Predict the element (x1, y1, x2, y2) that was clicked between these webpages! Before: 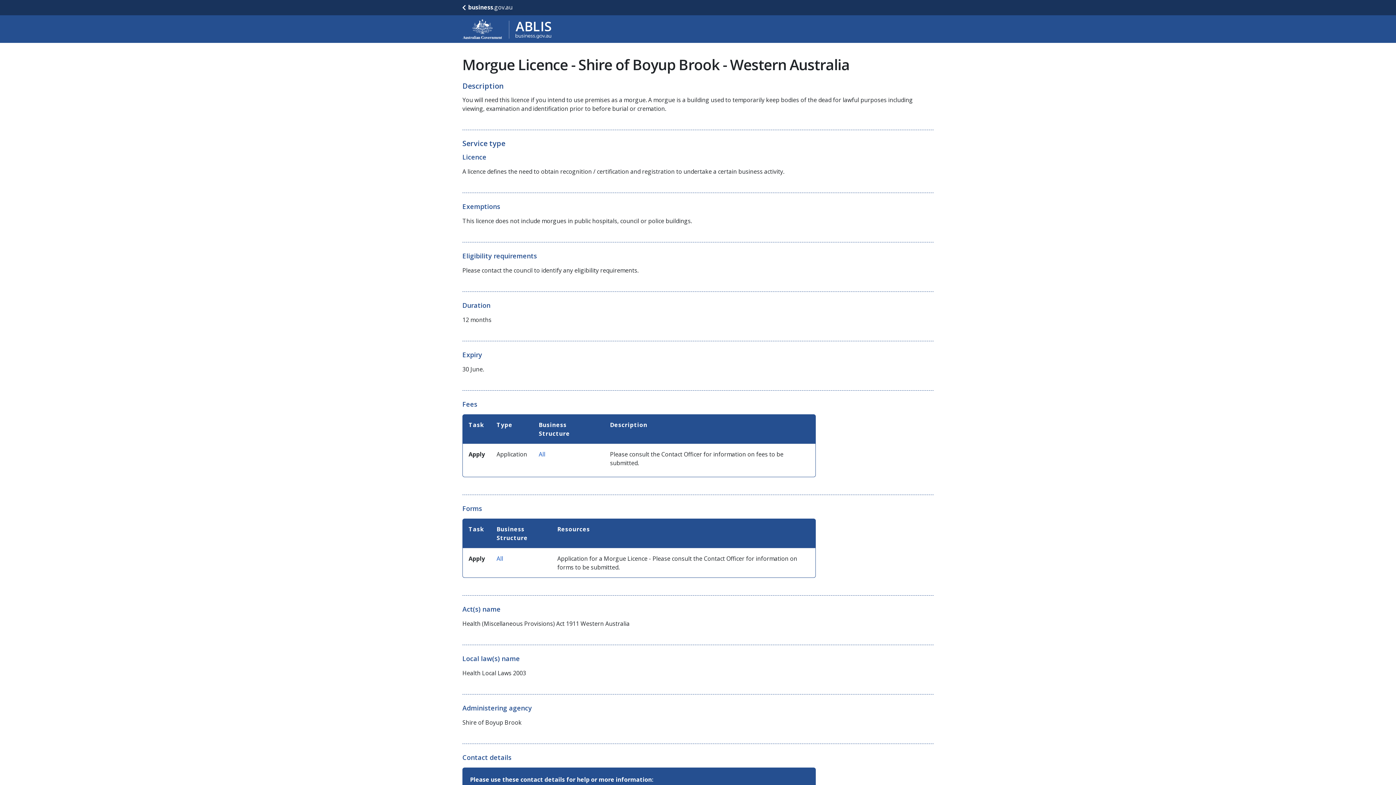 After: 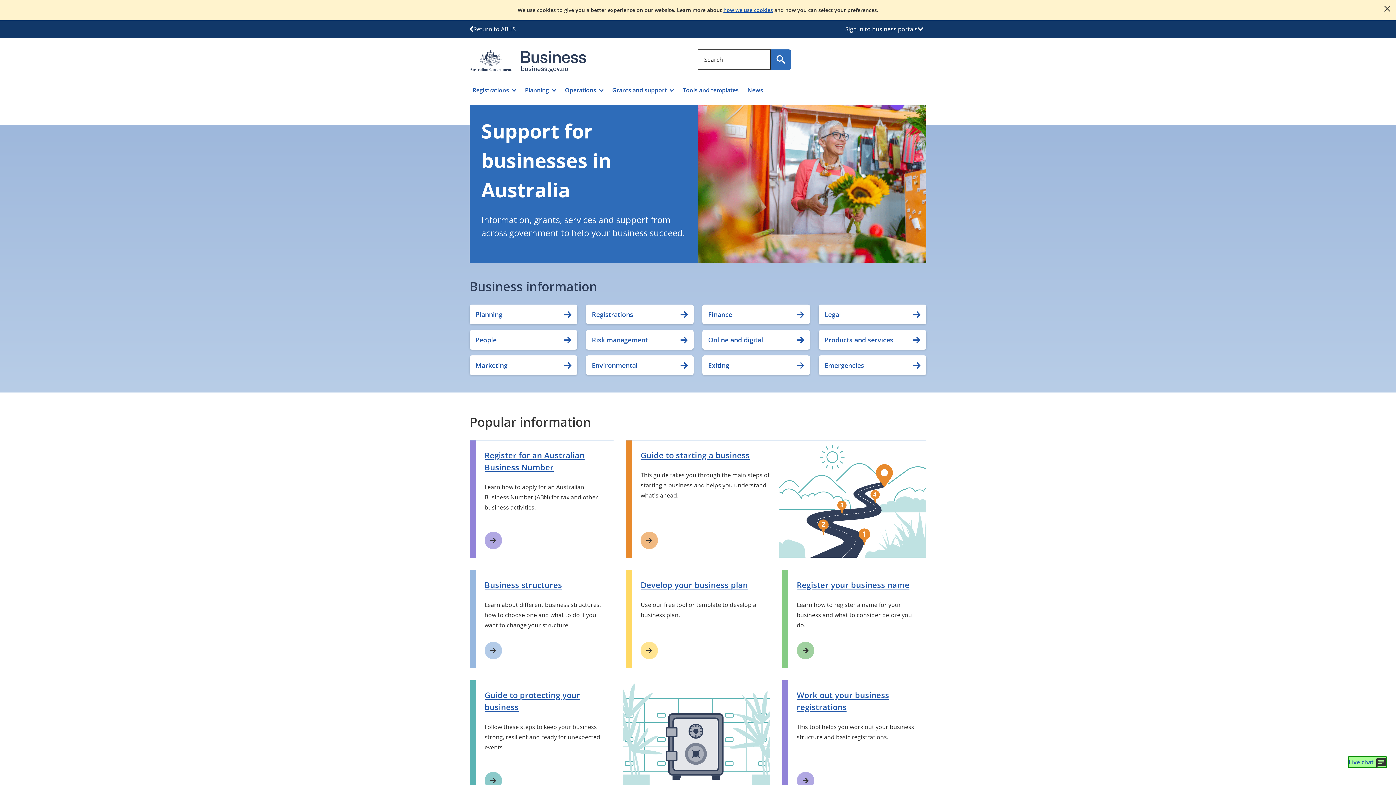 Action: bbox: (462, 3, 512, 11) label: business.gov.au